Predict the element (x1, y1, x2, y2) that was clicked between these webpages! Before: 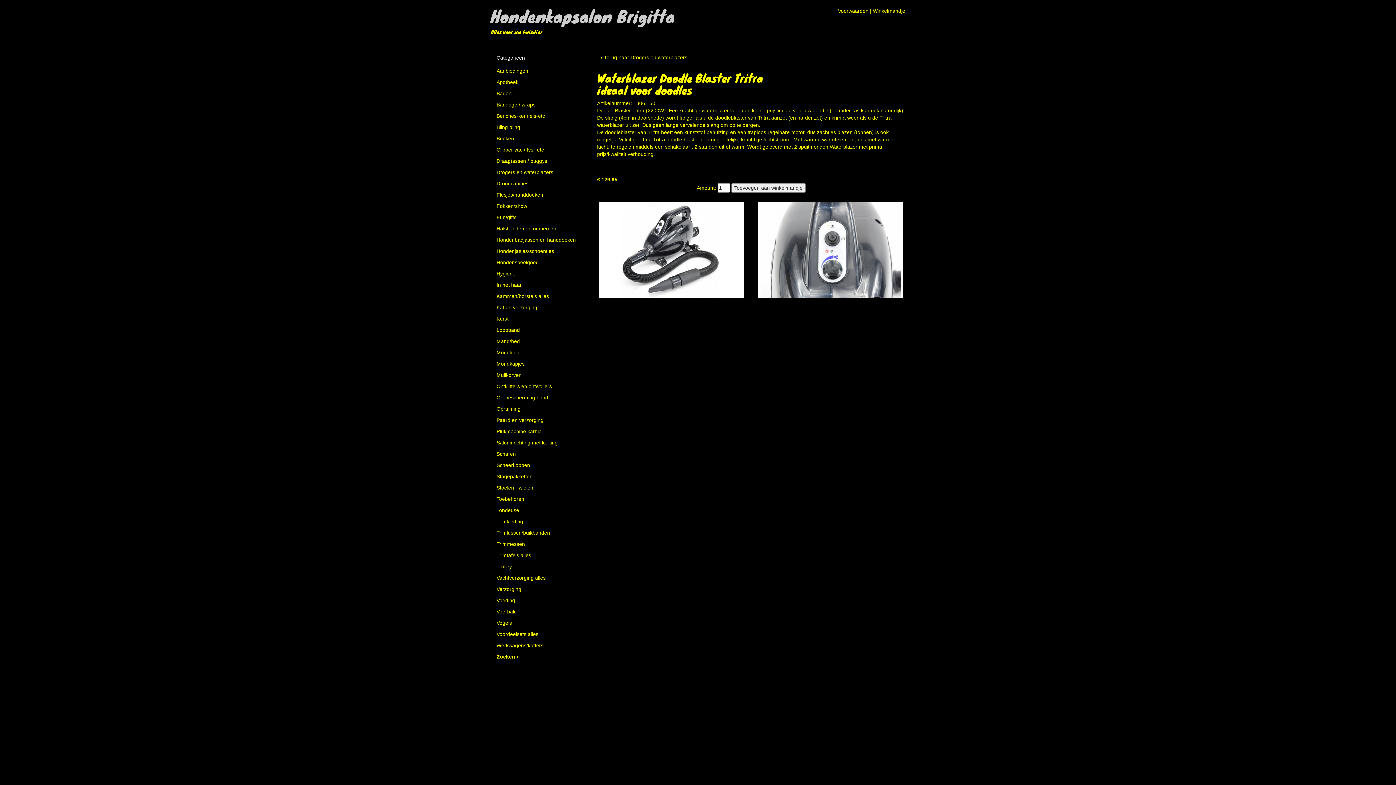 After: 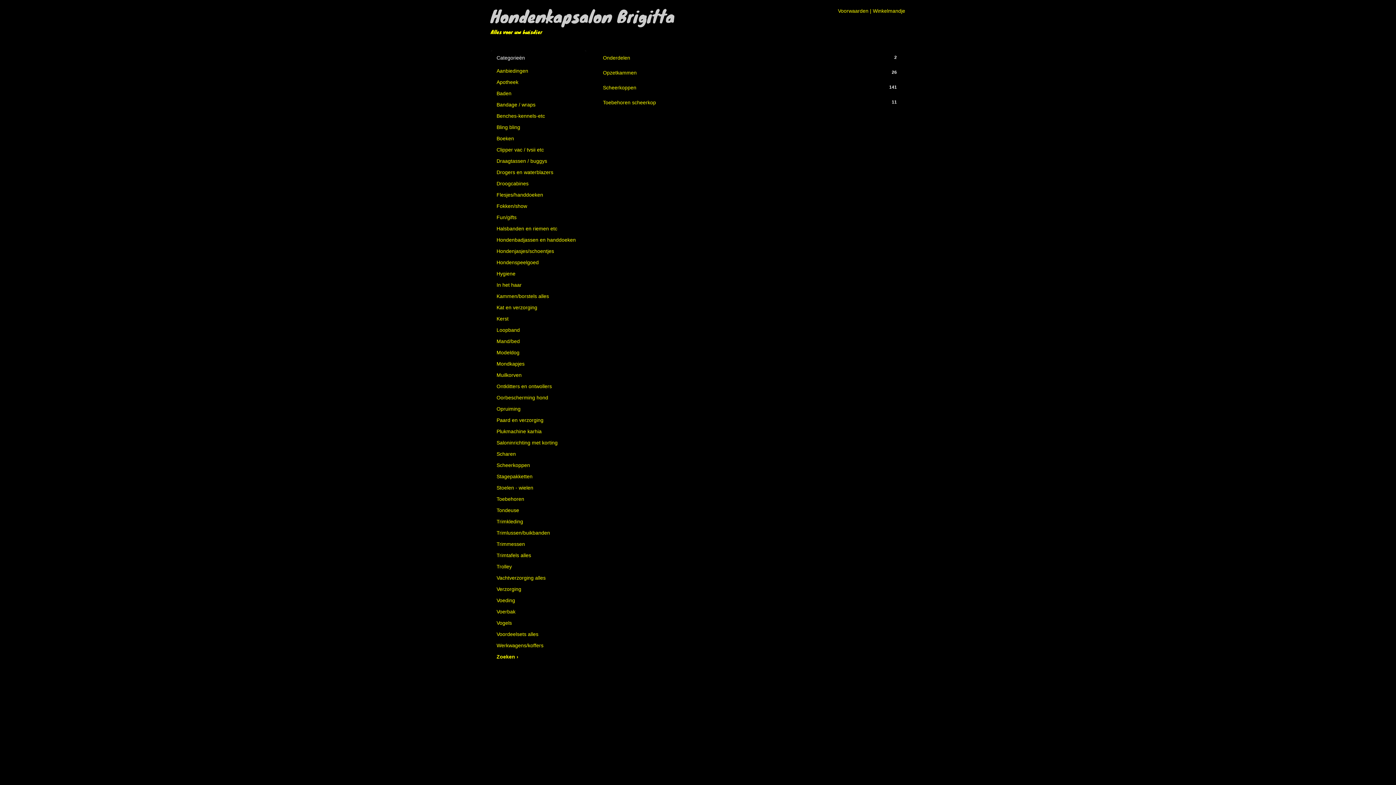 Action: bbox: (496, 462, 530, 468) label: Scheerkoppen